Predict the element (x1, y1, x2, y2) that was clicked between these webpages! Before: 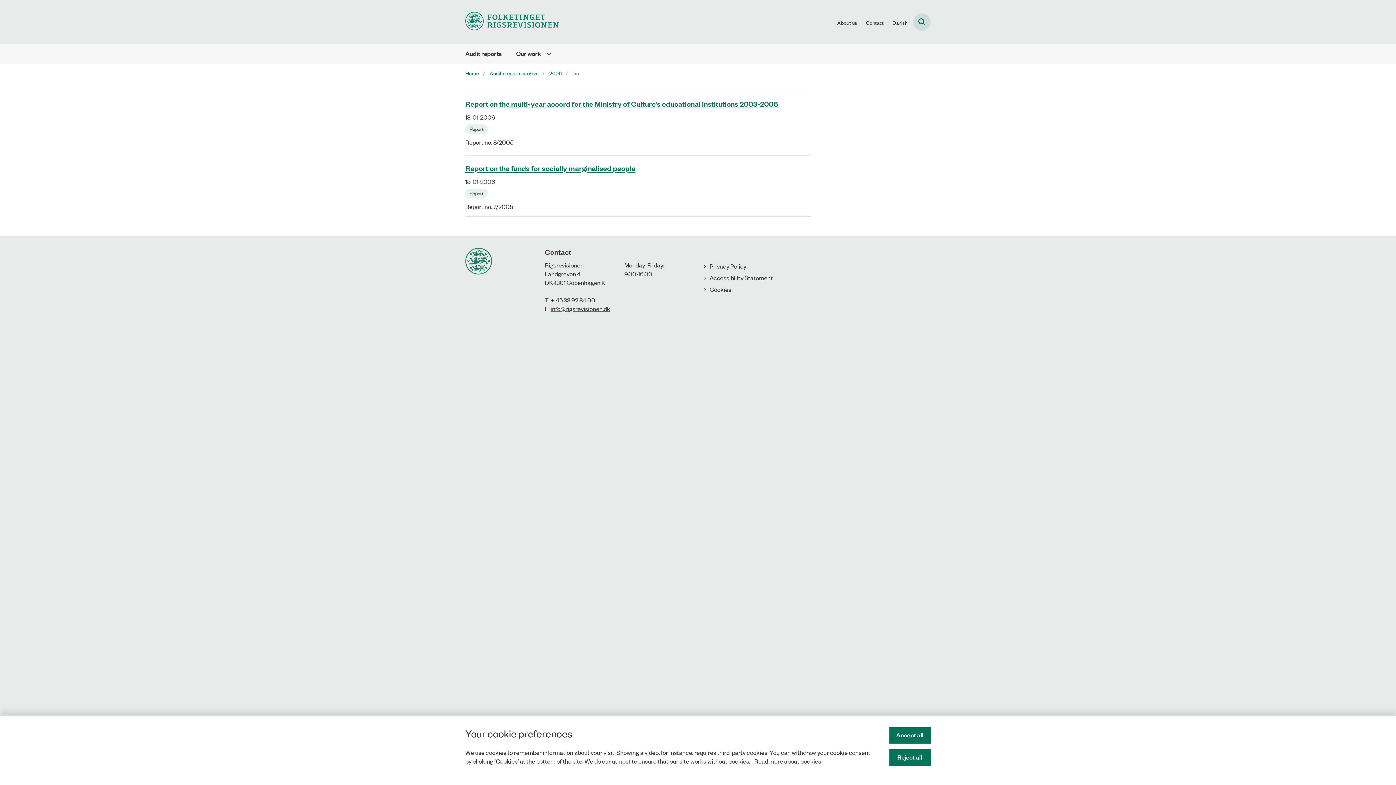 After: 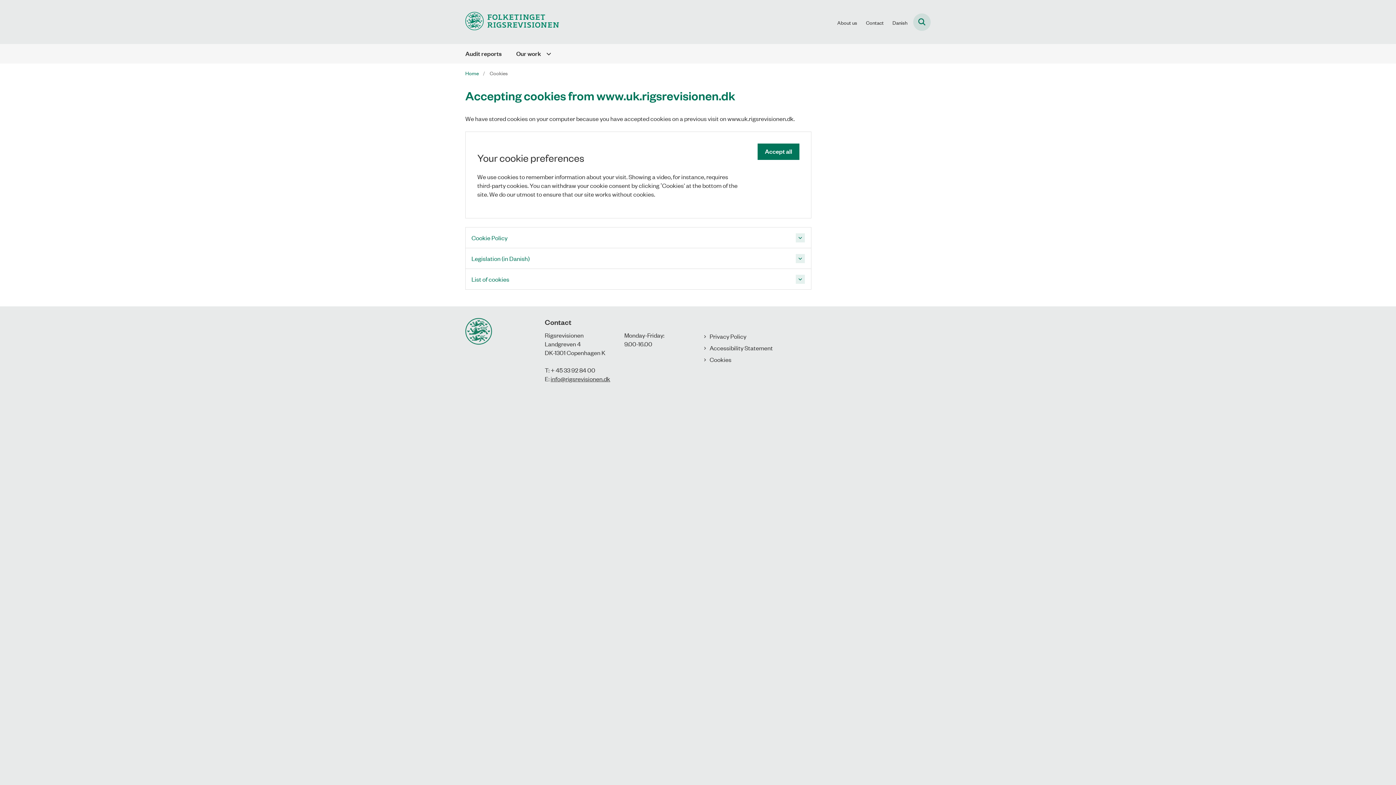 Action: bbox: (754, 756, 821, 765) label: Read more about cookies